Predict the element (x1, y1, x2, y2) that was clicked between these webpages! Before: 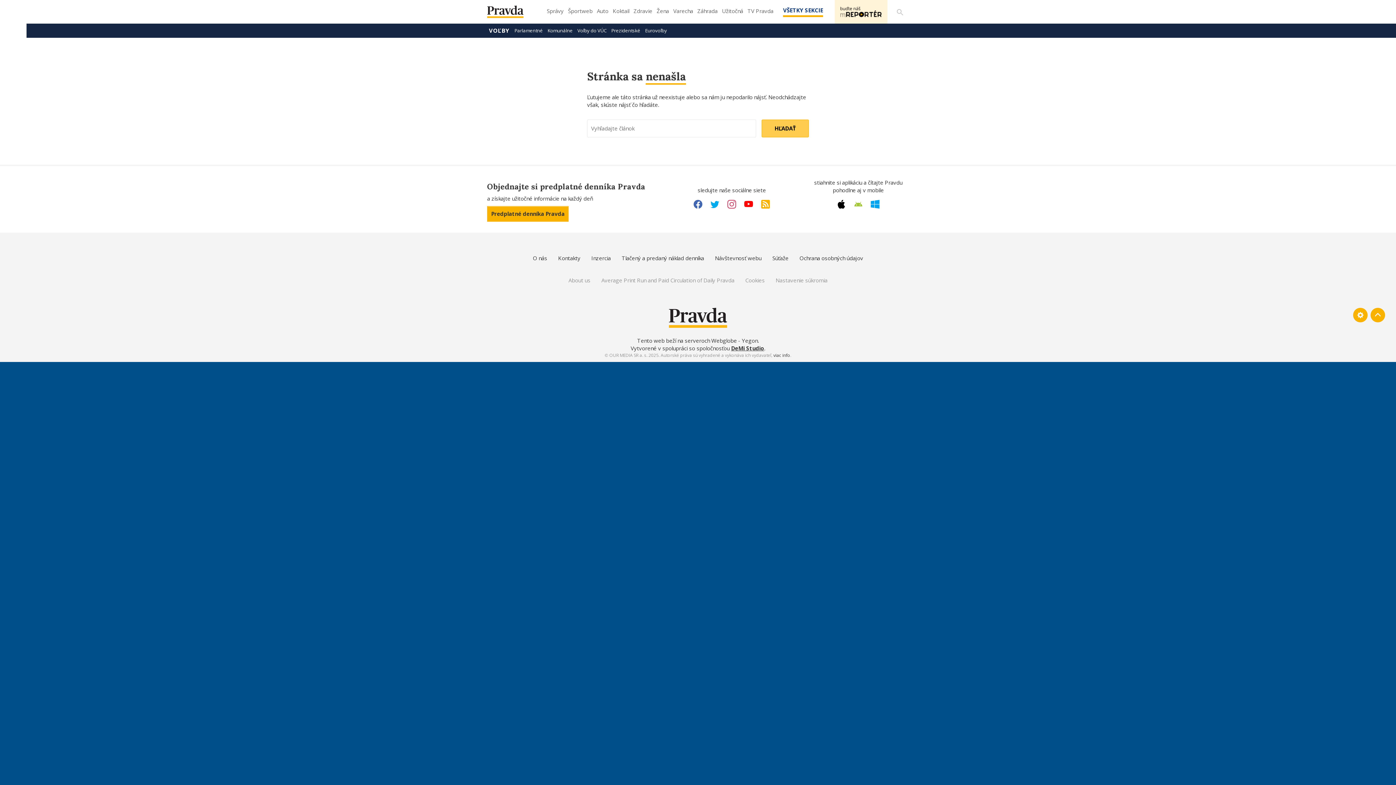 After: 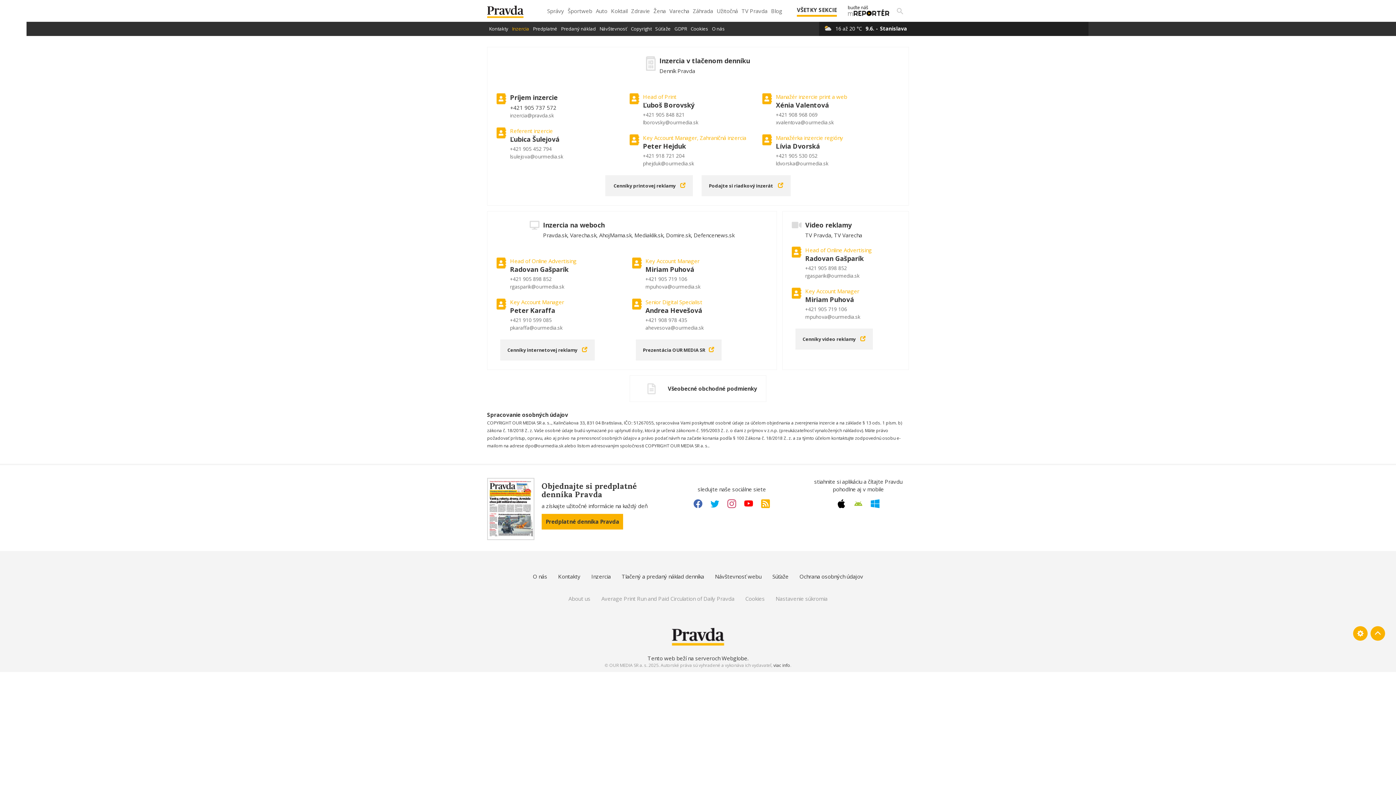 Action: bbox: (591, 254, 610, 262) label: Inzercia